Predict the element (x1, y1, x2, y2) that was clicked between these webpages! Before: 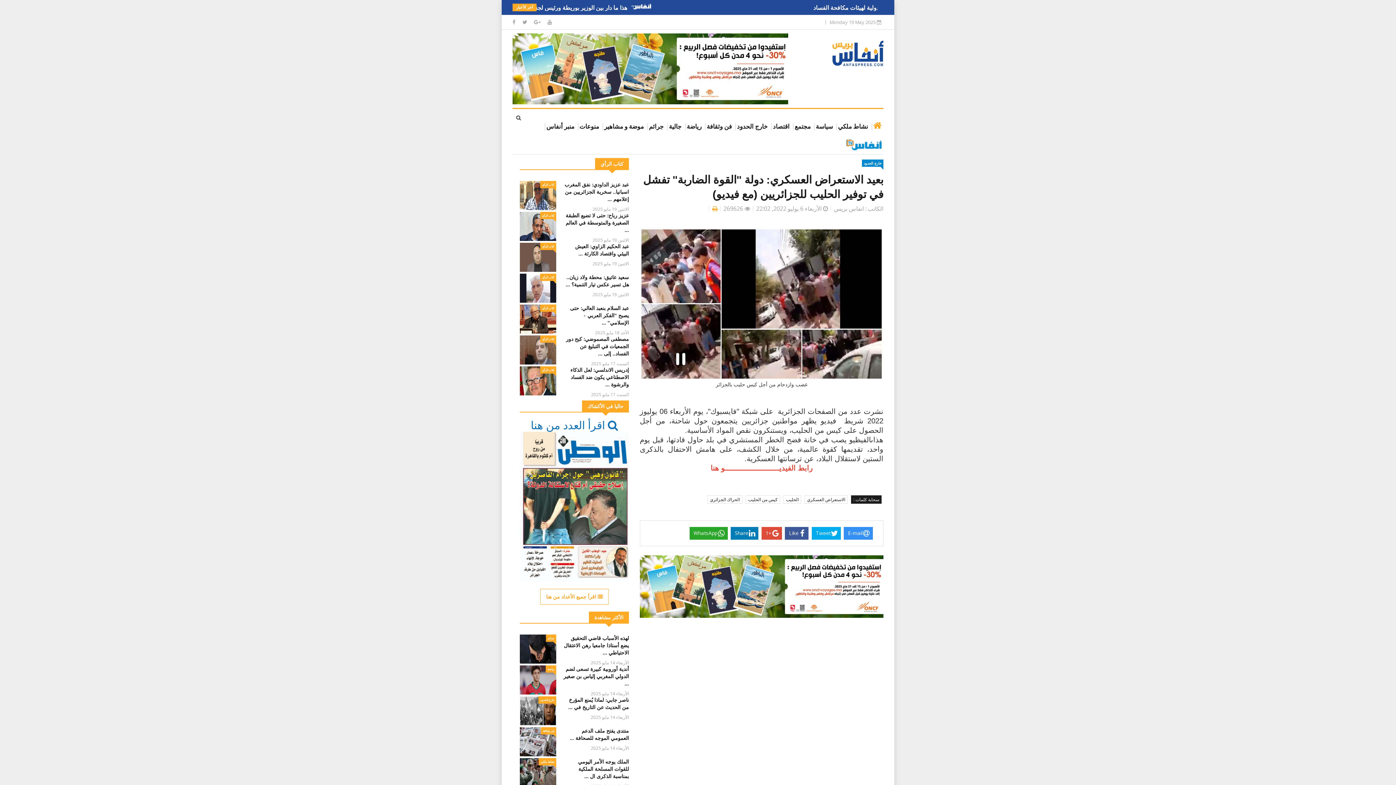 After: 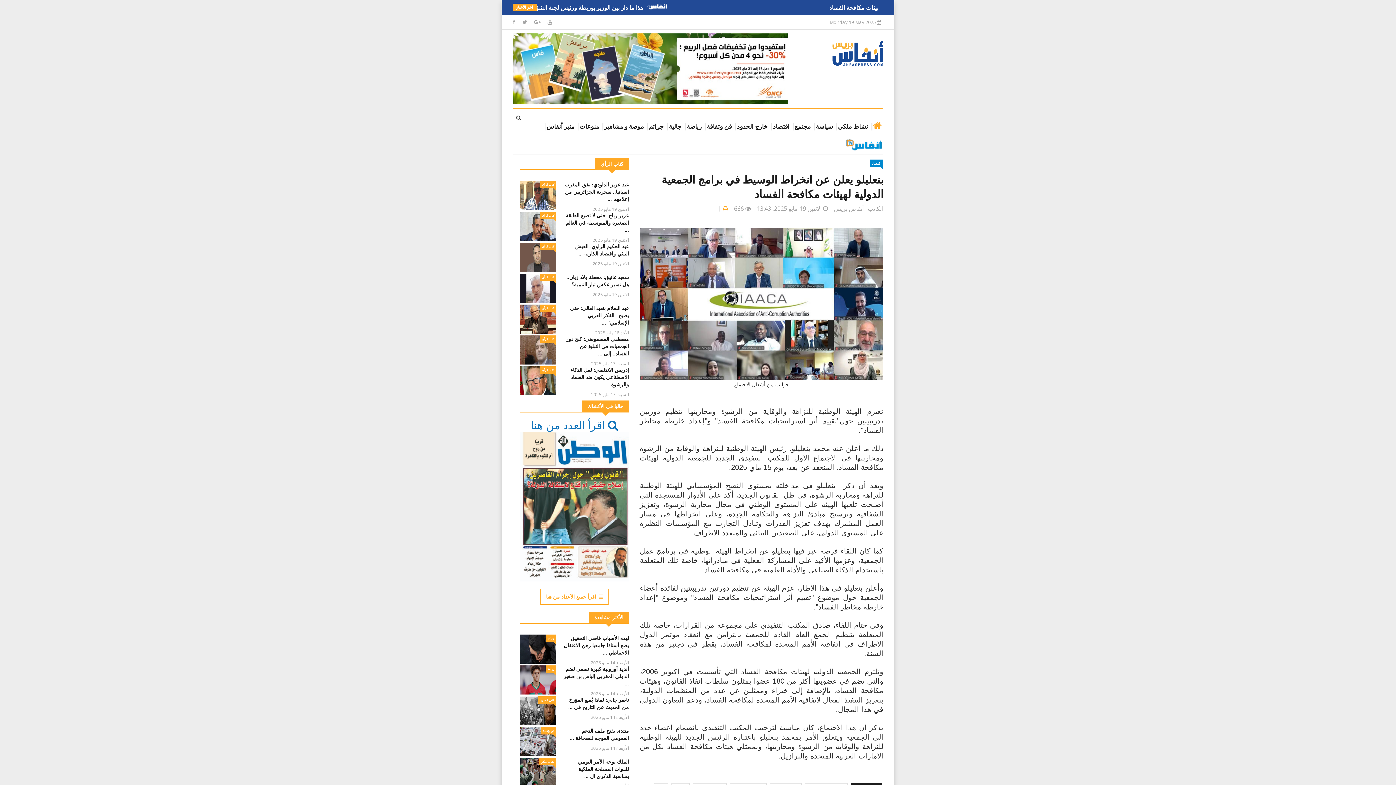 Action: bbox: (756, 4, 945, 10) label: بنعليلو يعلن عن انخراط الوسيط في برامج الجمعية الدولية لهيئات مكافحة الفساد 